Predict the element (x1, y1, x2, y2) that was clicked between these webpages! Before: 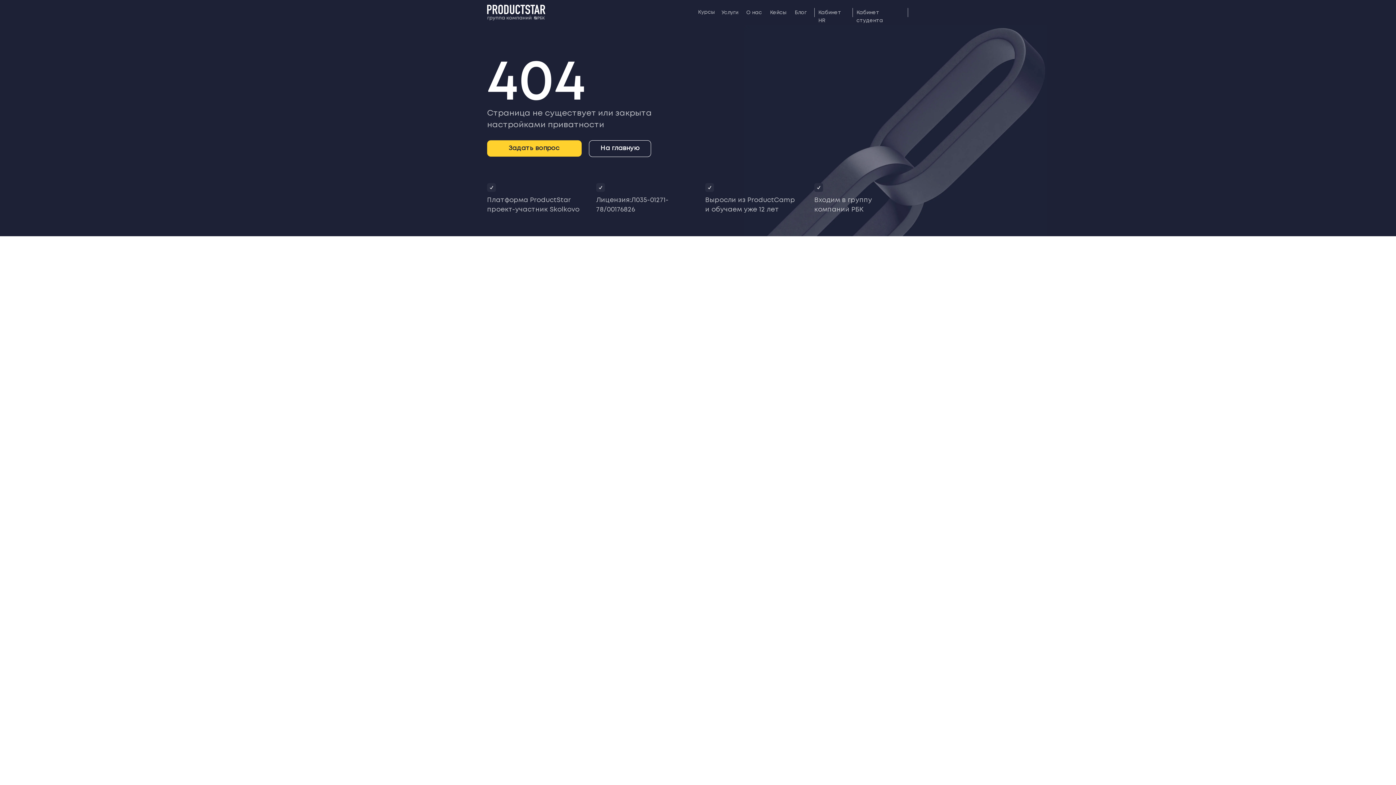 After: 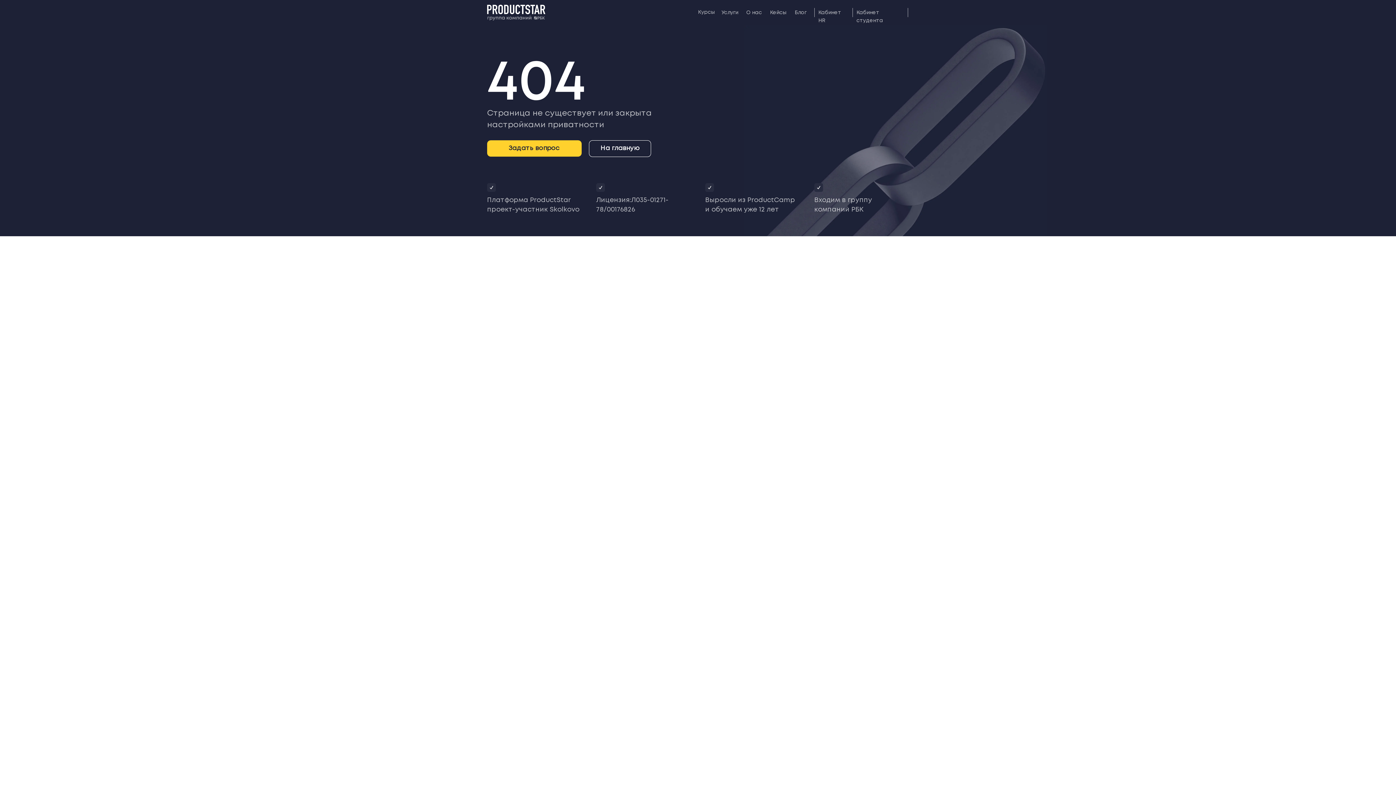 Action: bbox: (698, 10, 714, 14) label: Курсы